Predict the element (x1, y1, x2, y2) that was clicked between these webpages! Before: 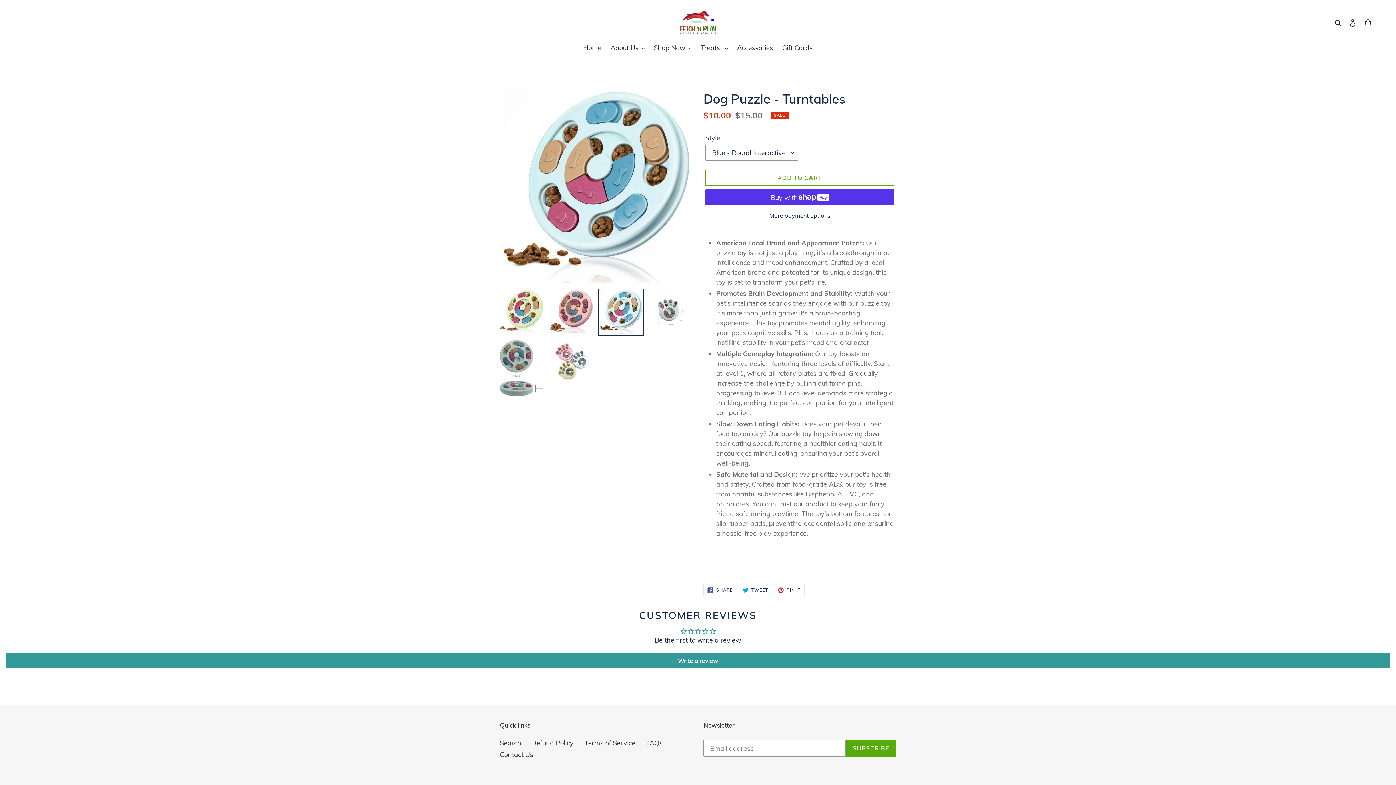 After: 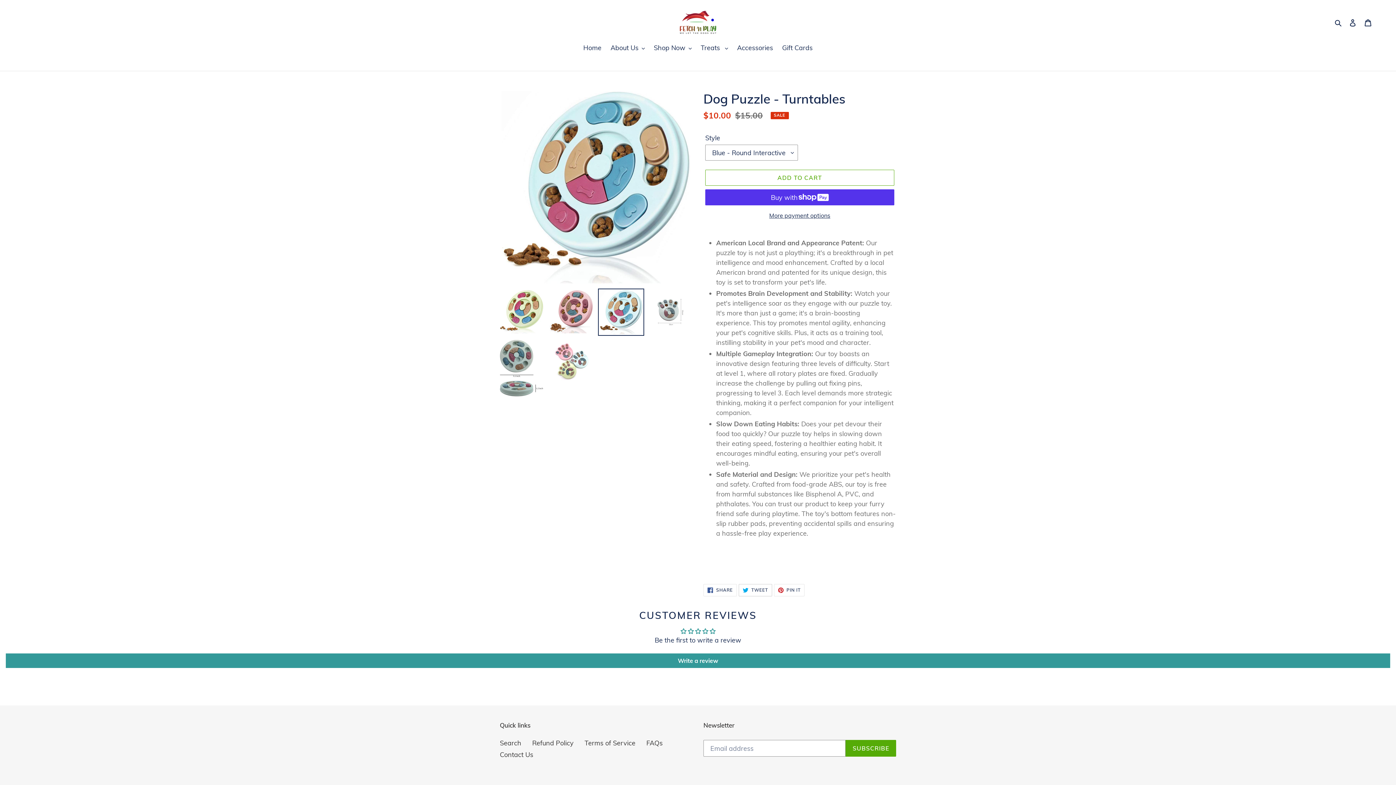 Action: label:  TWEET
TWEET ON TWITTER bbox: (738, 584, 772, 596)